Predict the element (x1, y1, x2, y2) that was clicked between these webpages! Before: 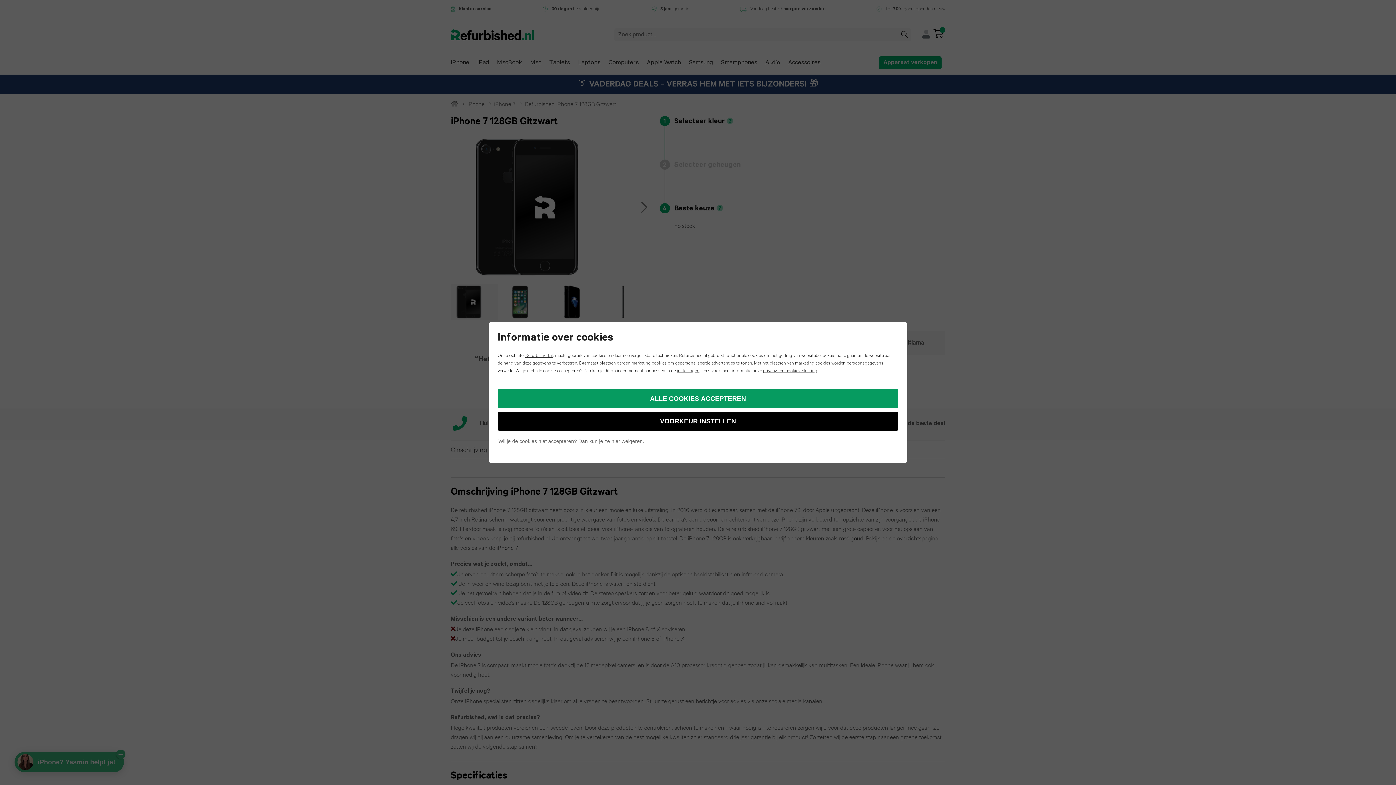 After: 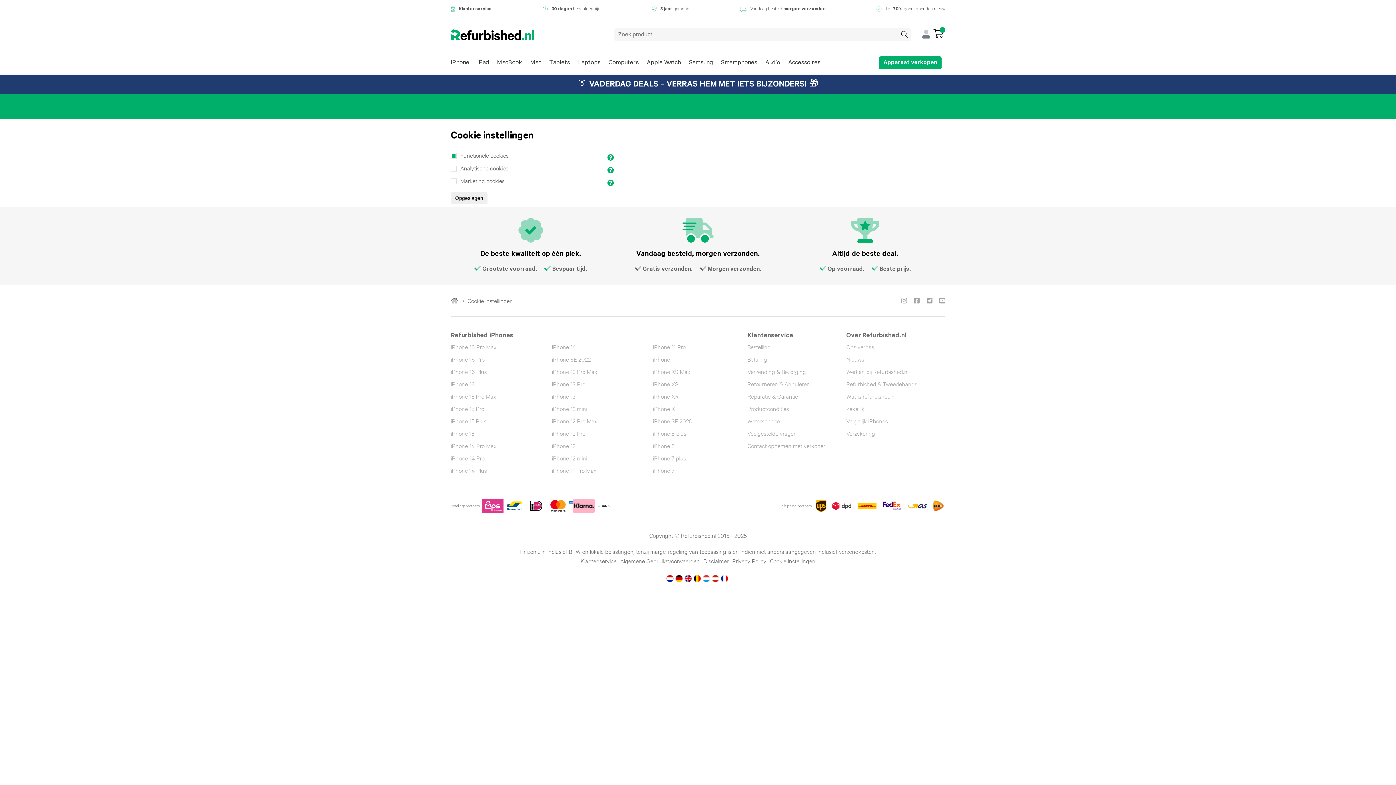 Action: bbox: (497, 412, 898, 430) label: VOORKEUR INSTELLEN